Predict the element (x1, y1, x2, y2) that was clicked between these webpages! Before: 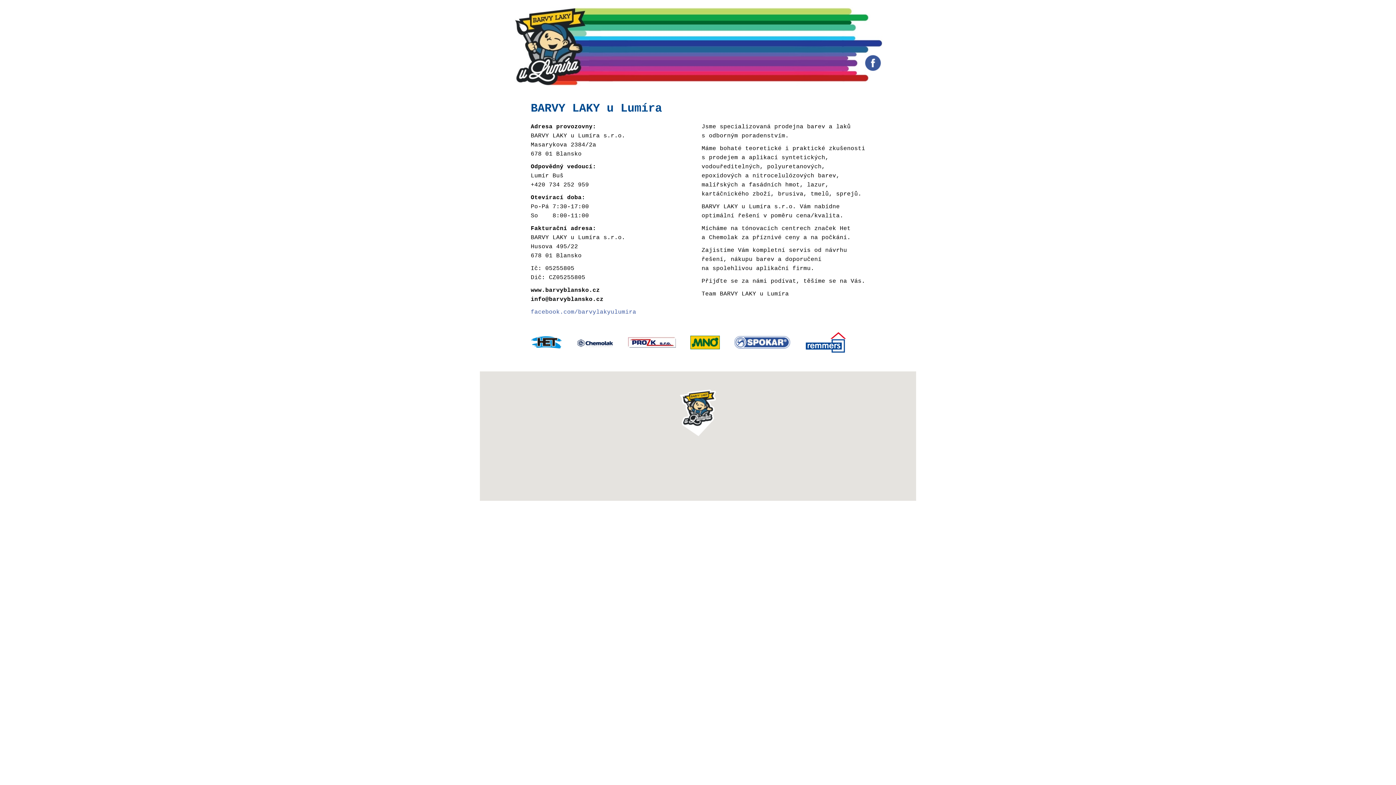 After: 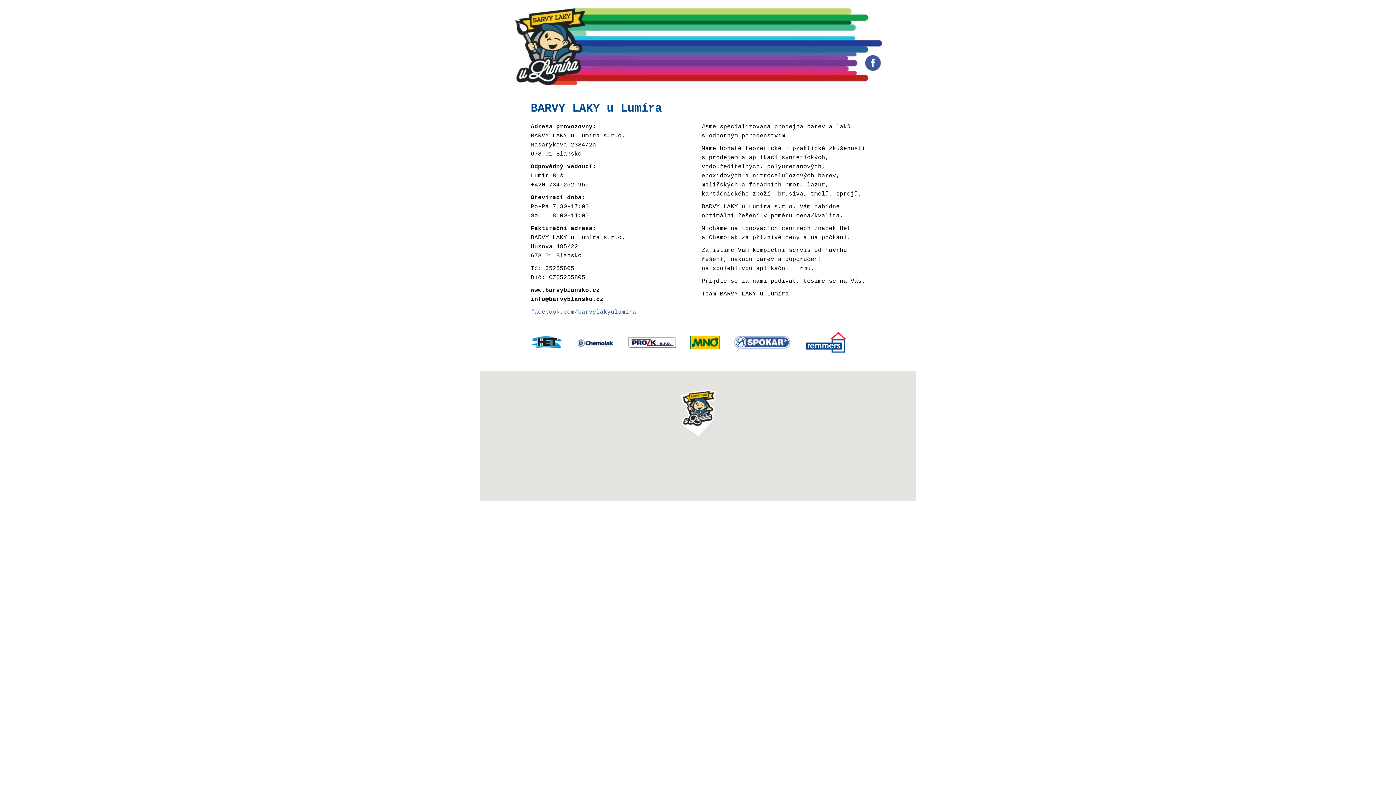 Action: bbox: (530, 296, 603, 302) label: info@barvyblansko.cz